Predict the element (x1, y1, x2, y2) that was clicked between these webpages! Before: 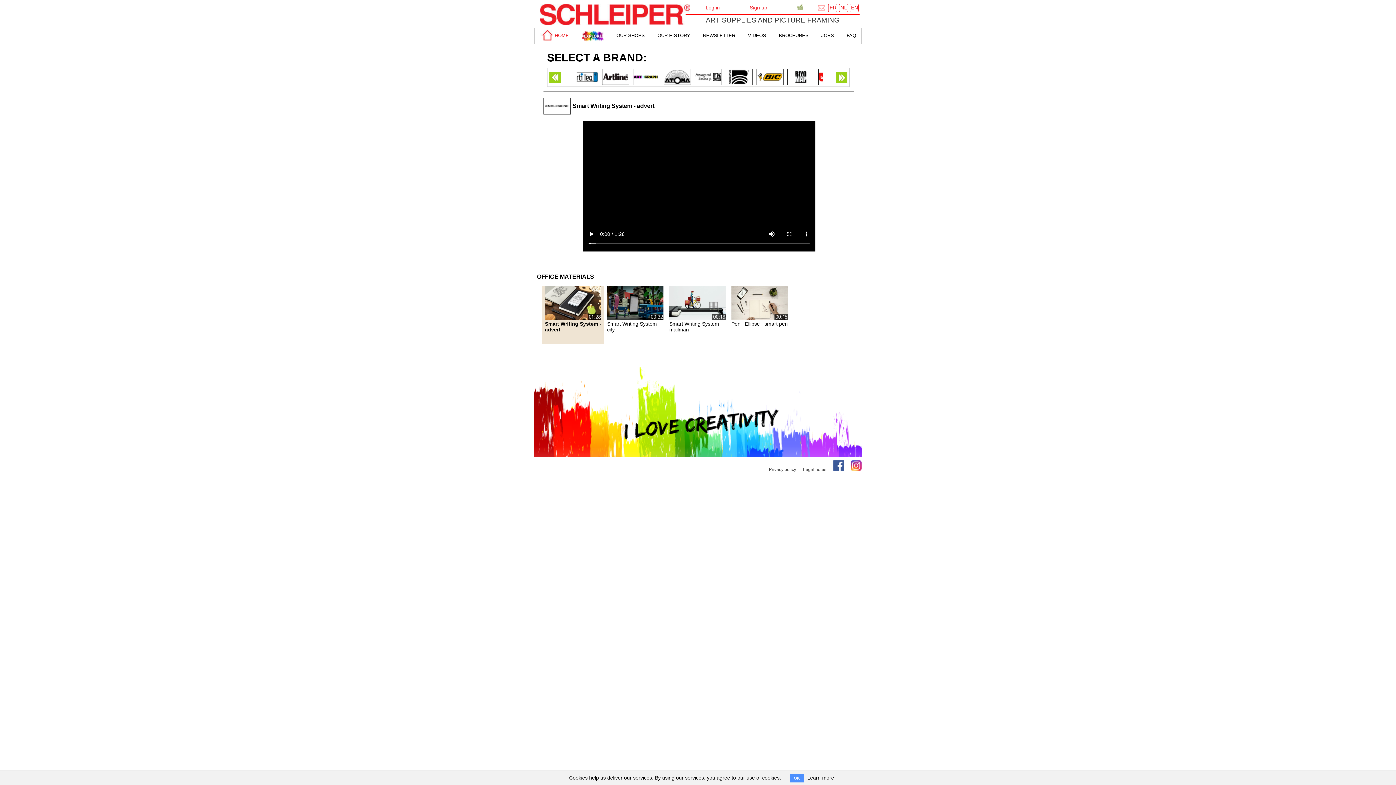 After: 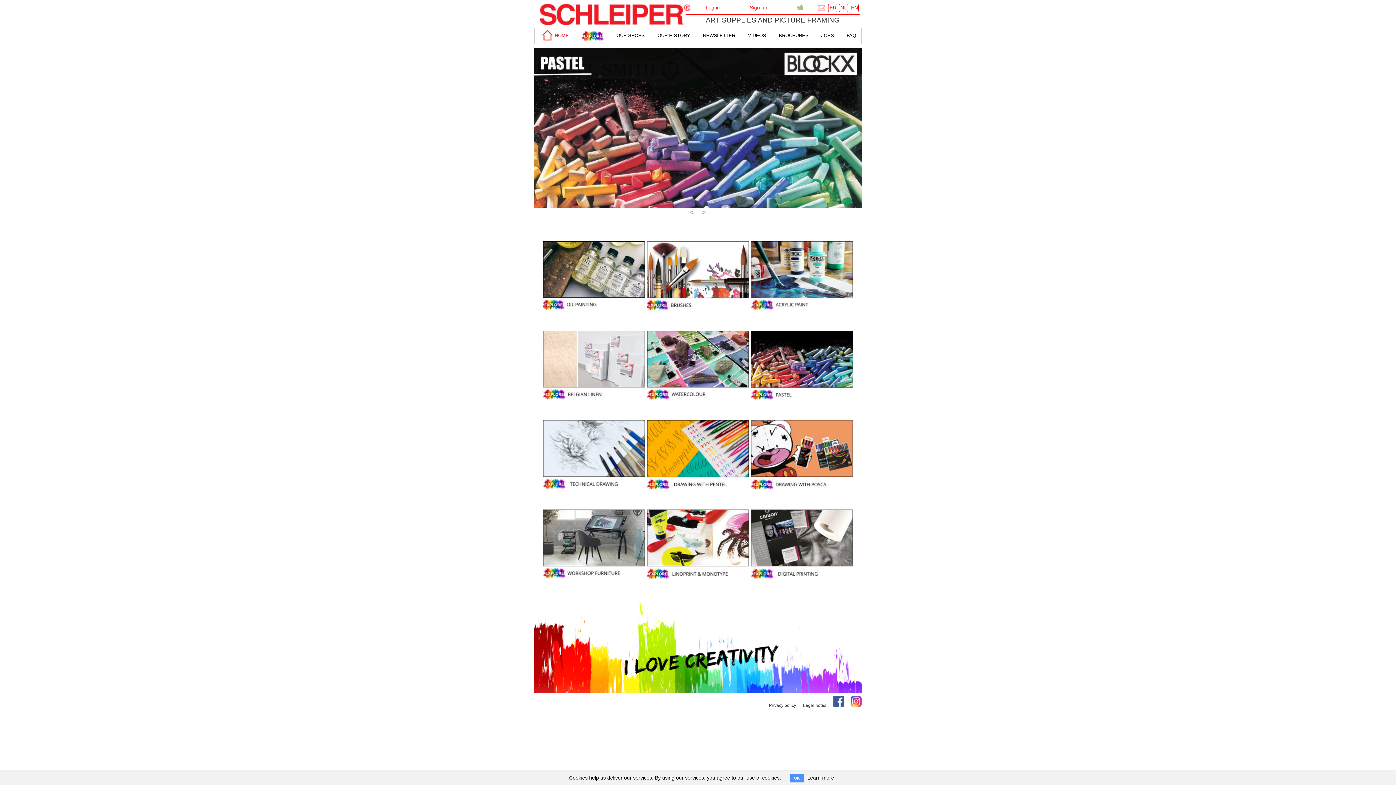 Action: bbox: (581, 32, 603, 38)